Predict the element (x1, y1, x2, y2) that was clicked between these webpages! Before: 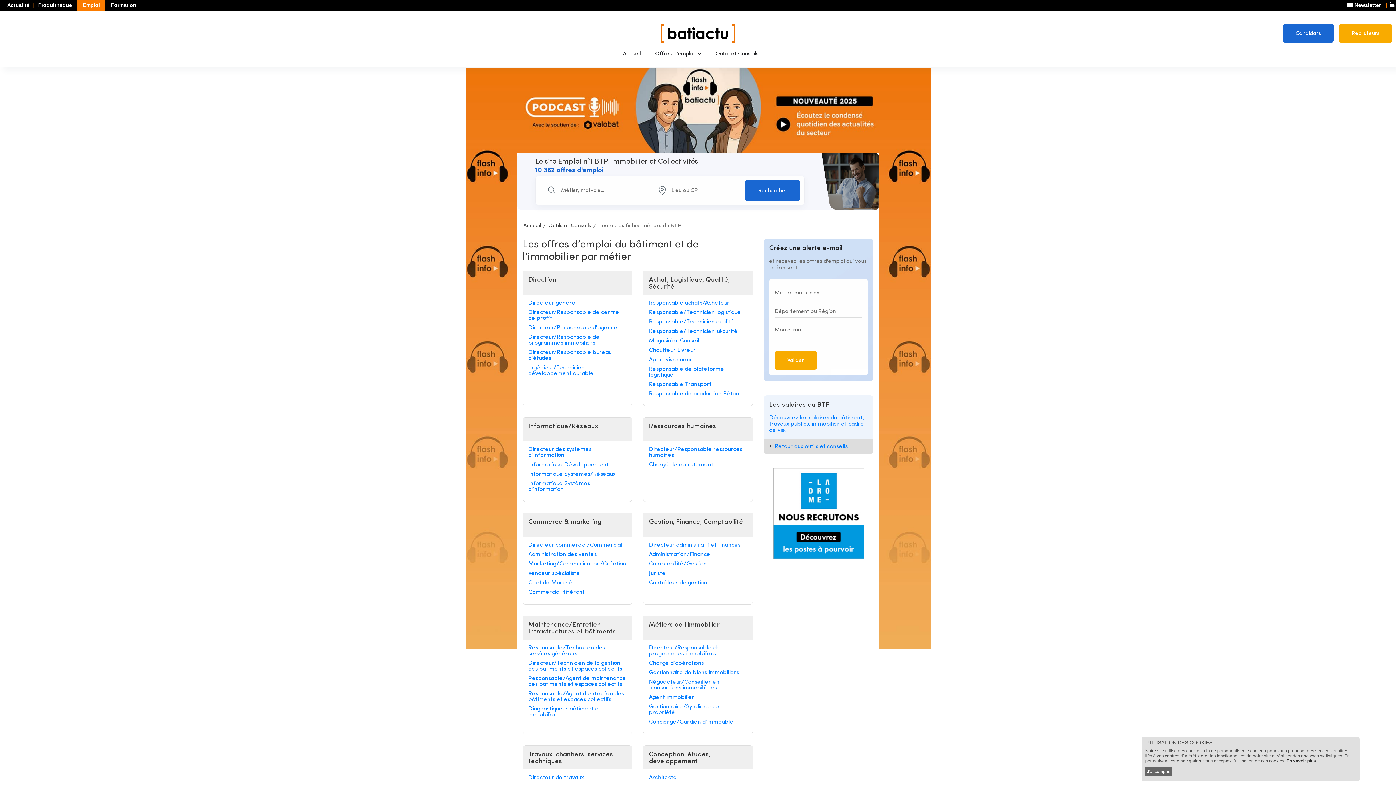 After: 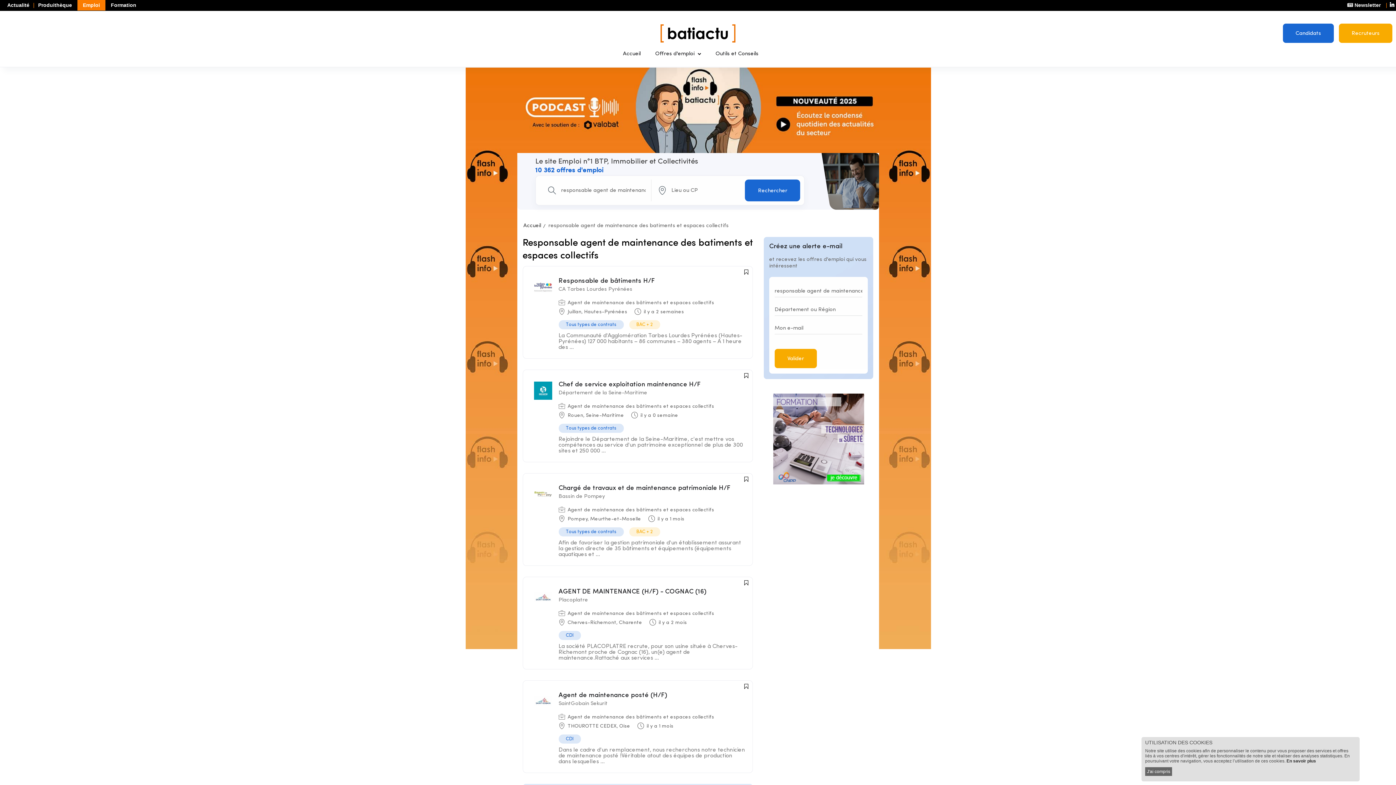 Action: bbox: (528, 676, 626, 687) label: Responsable/Agent de maintenance des bâtiments et espaces collectifs